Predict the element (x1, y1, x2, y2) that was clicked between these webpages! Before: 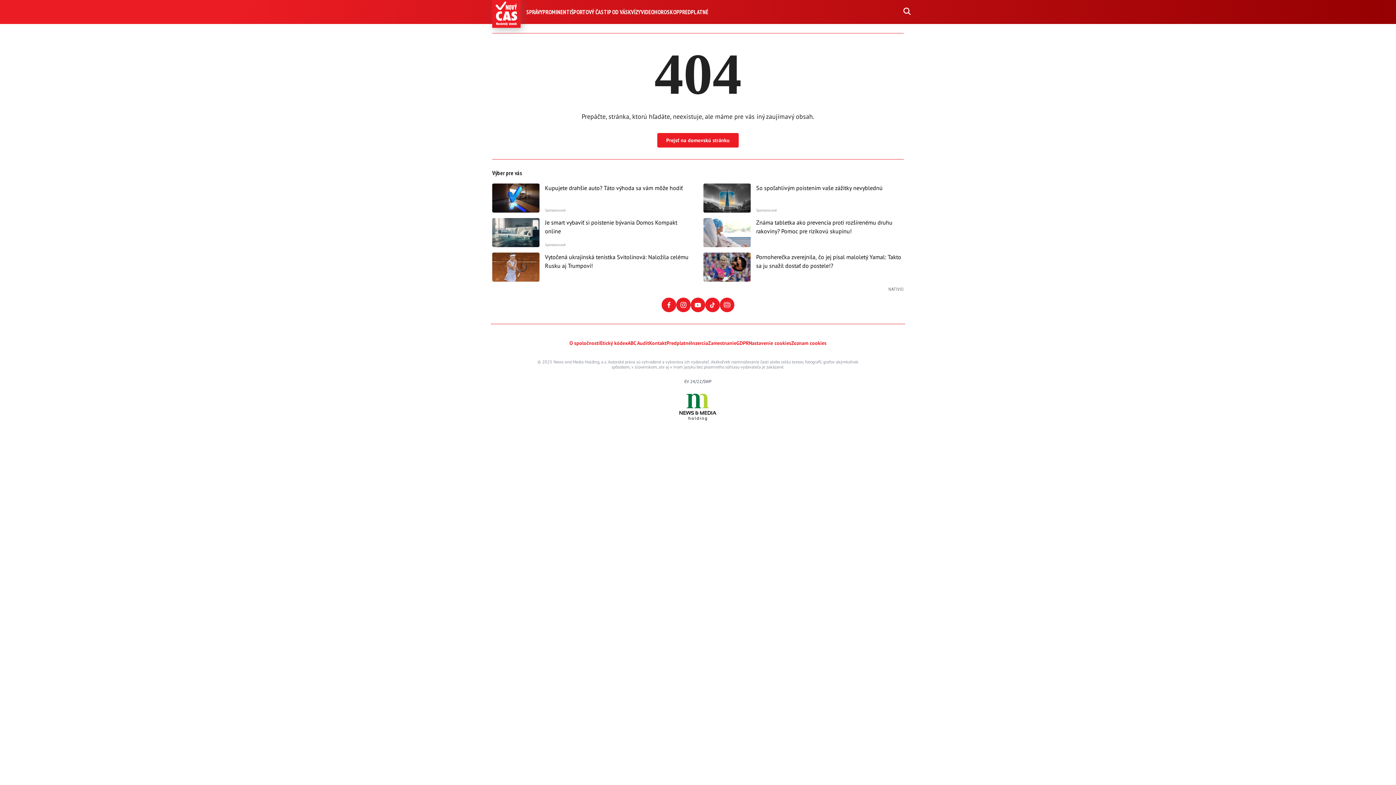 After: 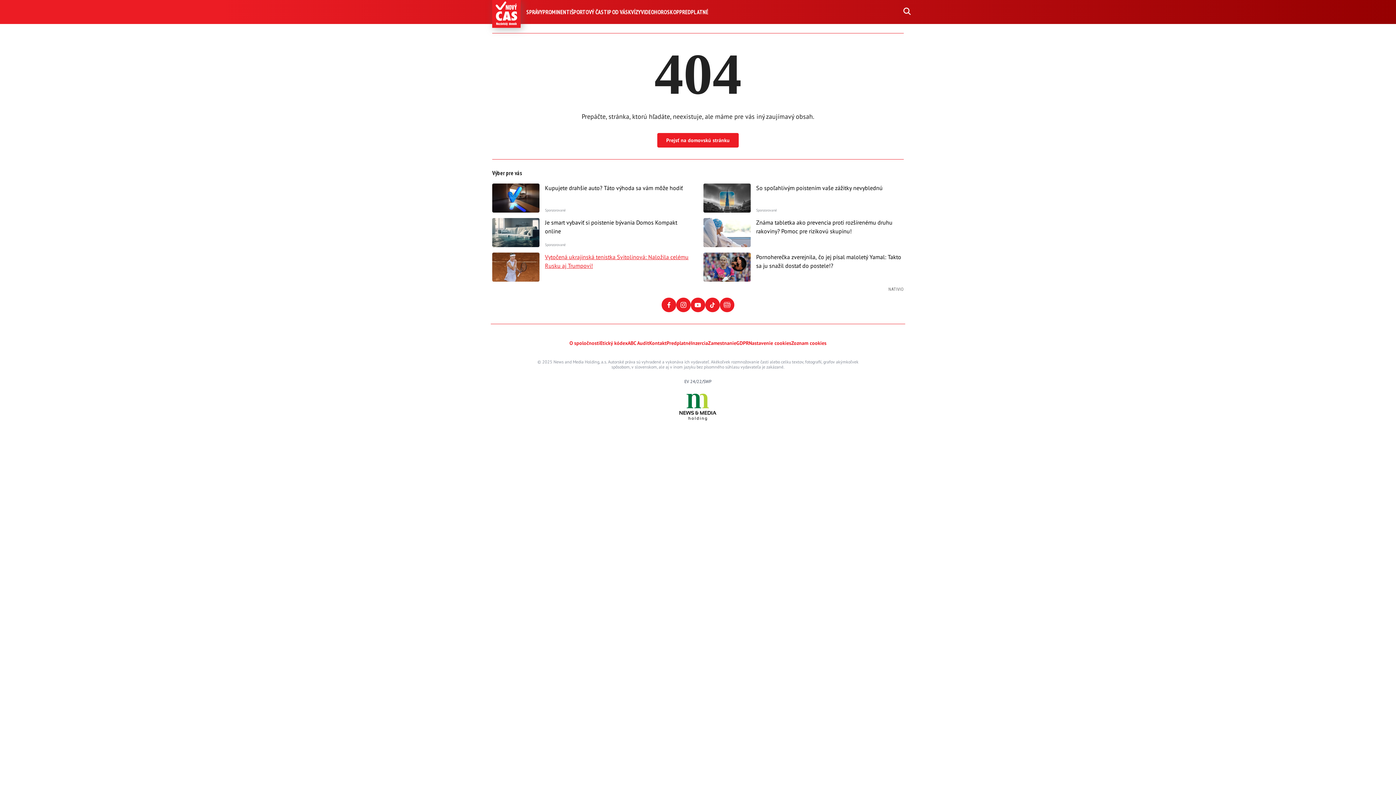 Action: bbox: (545, 238, 692, 255) label: Vytočená ukrajinská tenistka Svitolinová: Naložila celému Rusku aj Trumpovi!